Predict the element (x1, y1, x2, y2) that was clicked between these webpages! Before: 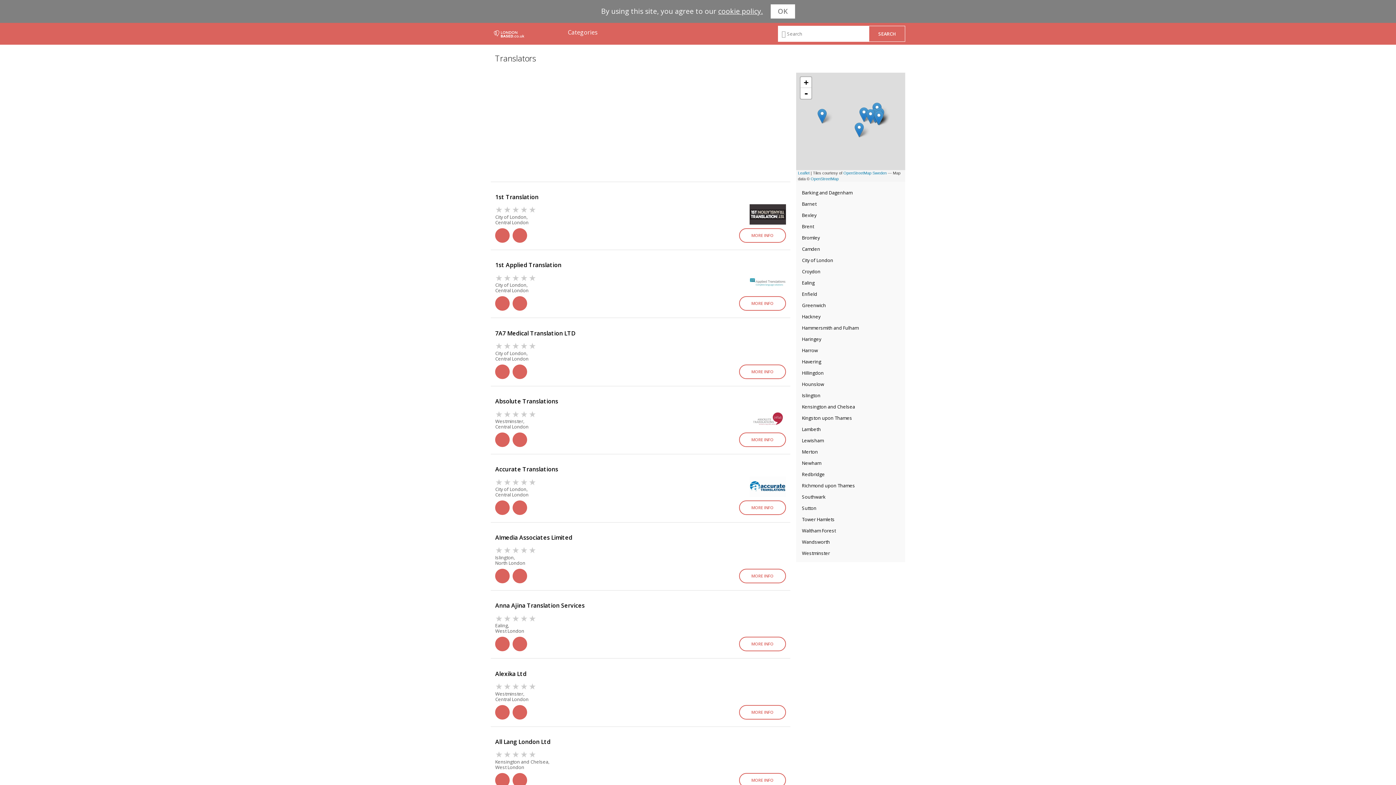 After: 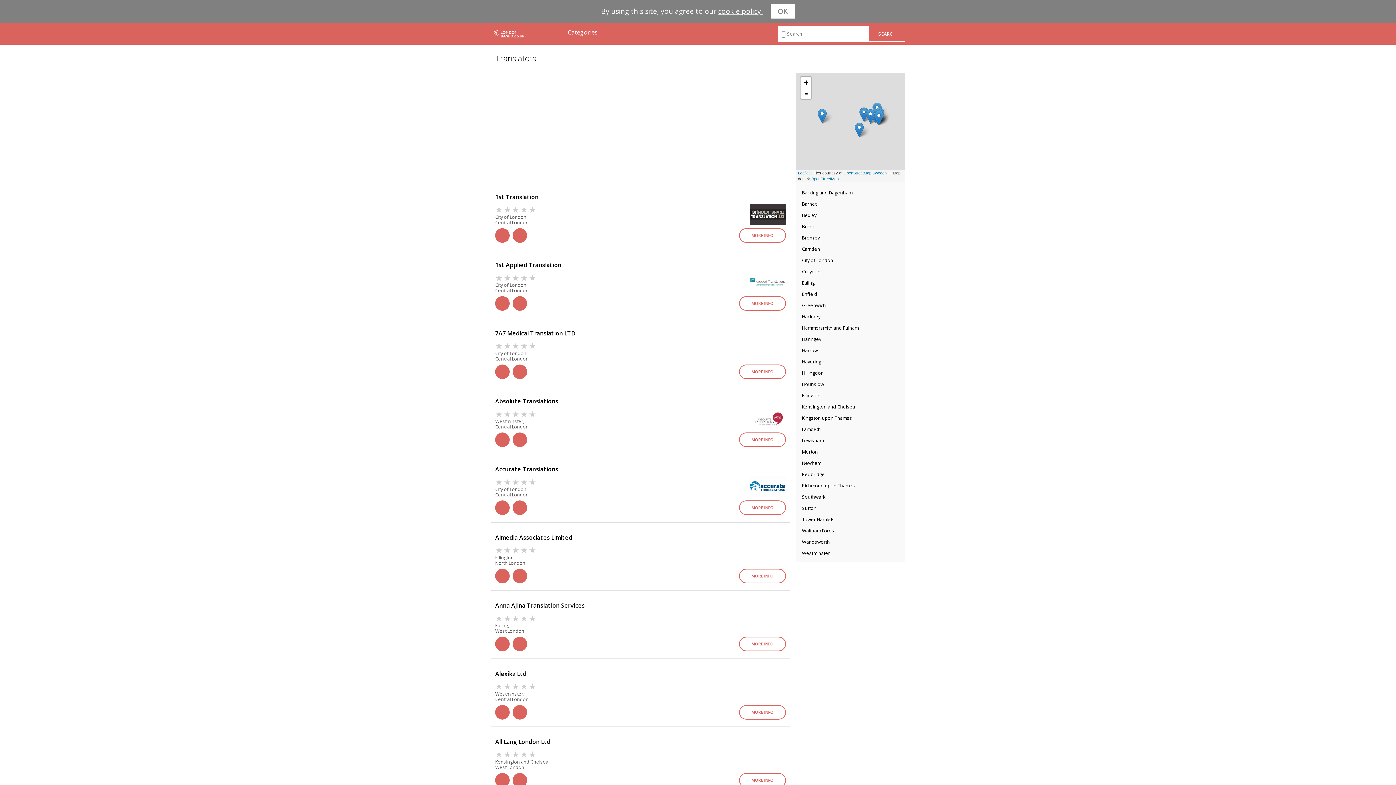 Action: bbox: (503, 204, 510, 213)